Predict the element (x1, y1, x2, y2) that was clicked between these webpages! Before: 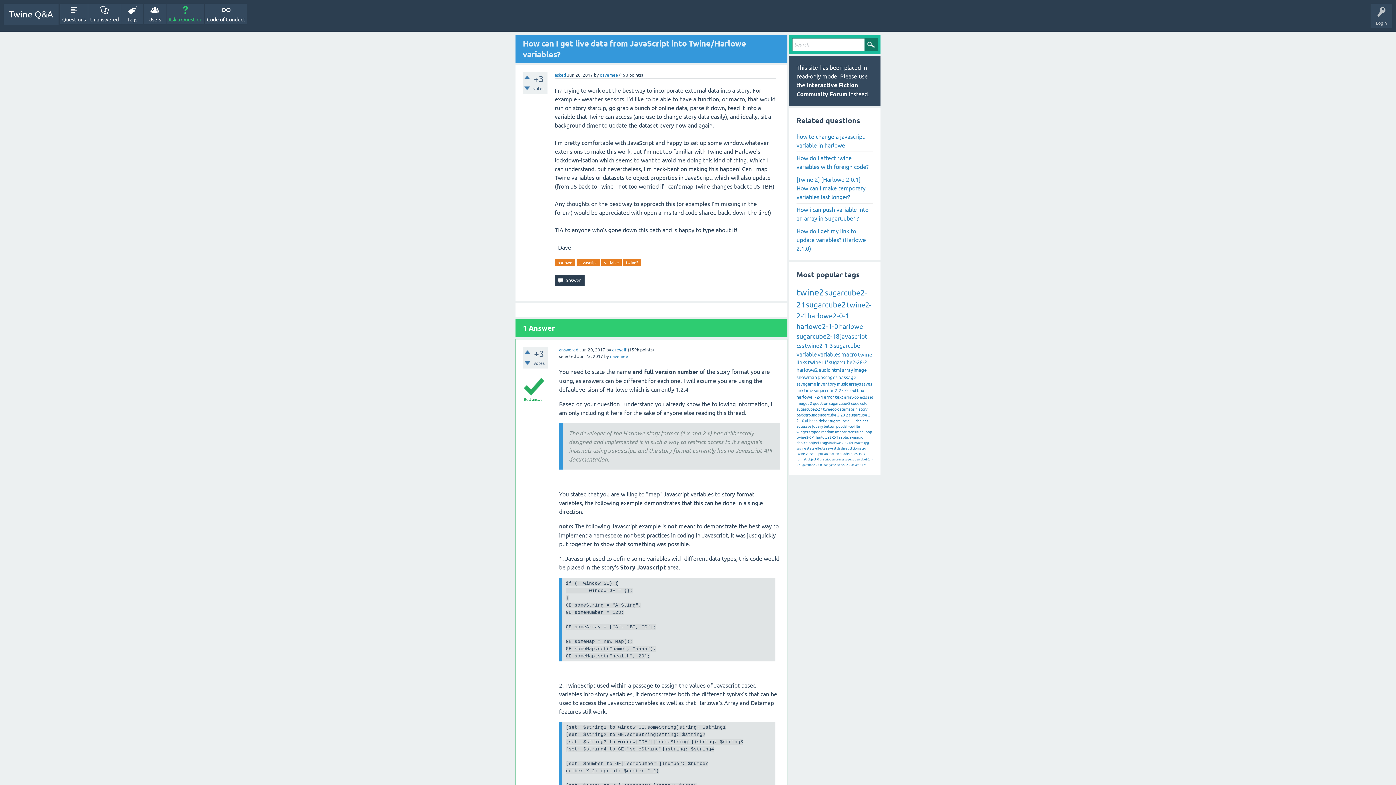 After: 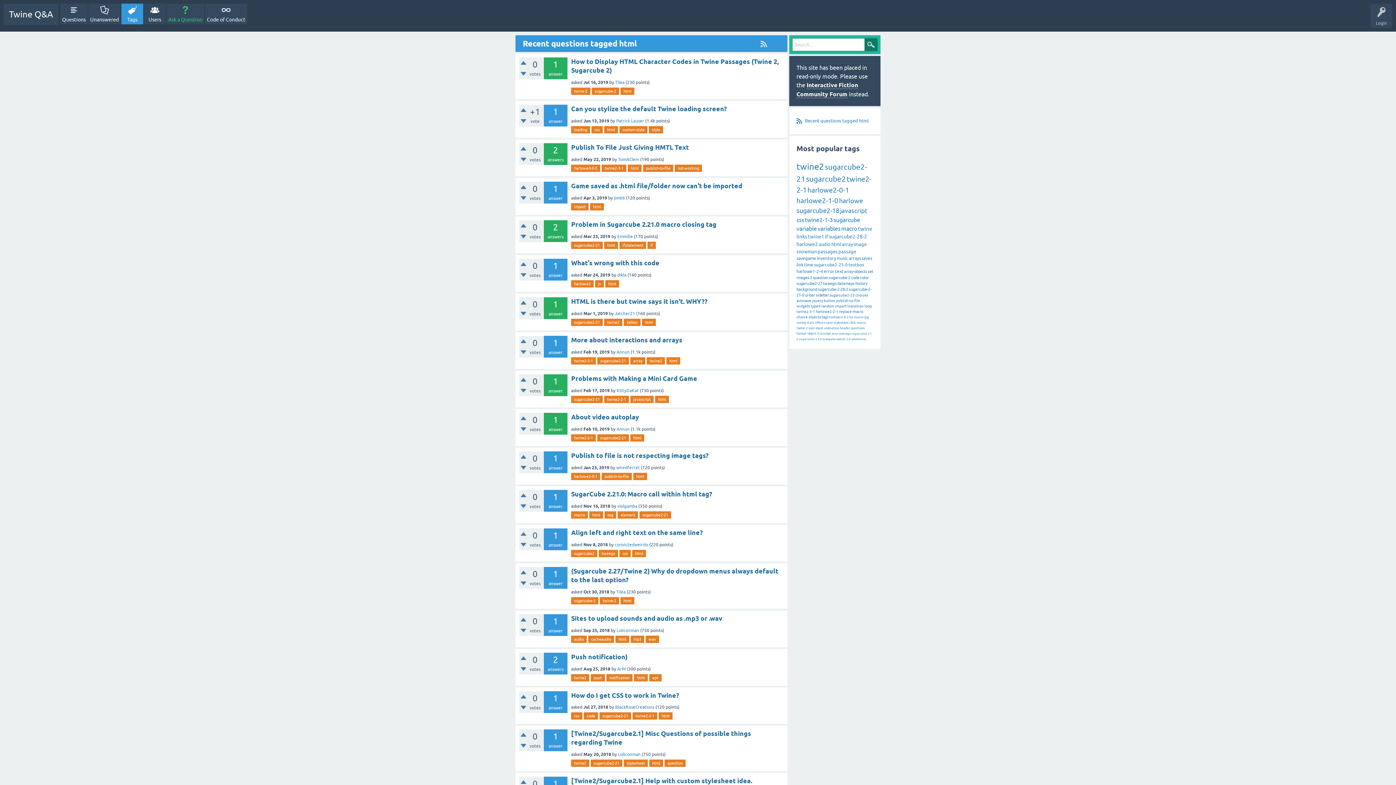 Action: label: html bbox: (831, 367, 841, 373)